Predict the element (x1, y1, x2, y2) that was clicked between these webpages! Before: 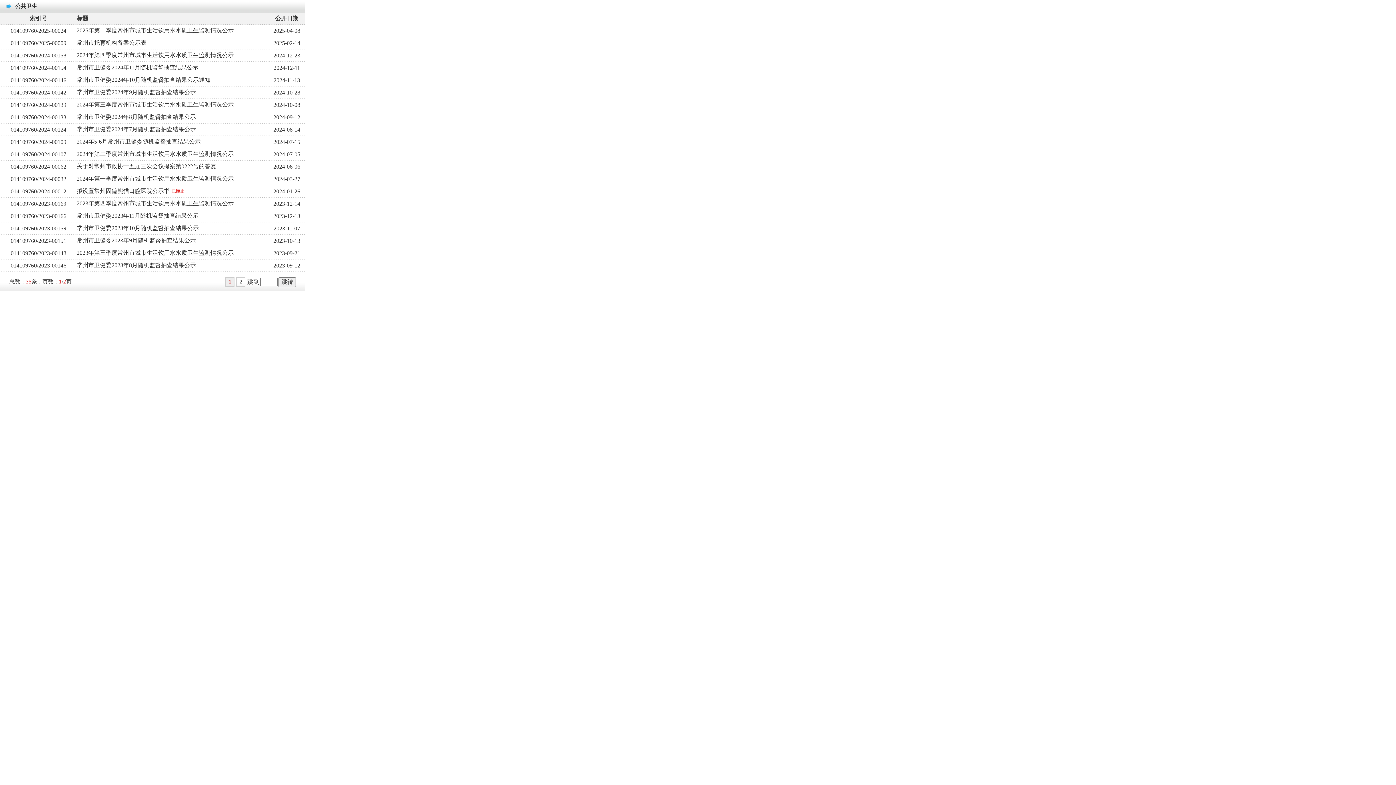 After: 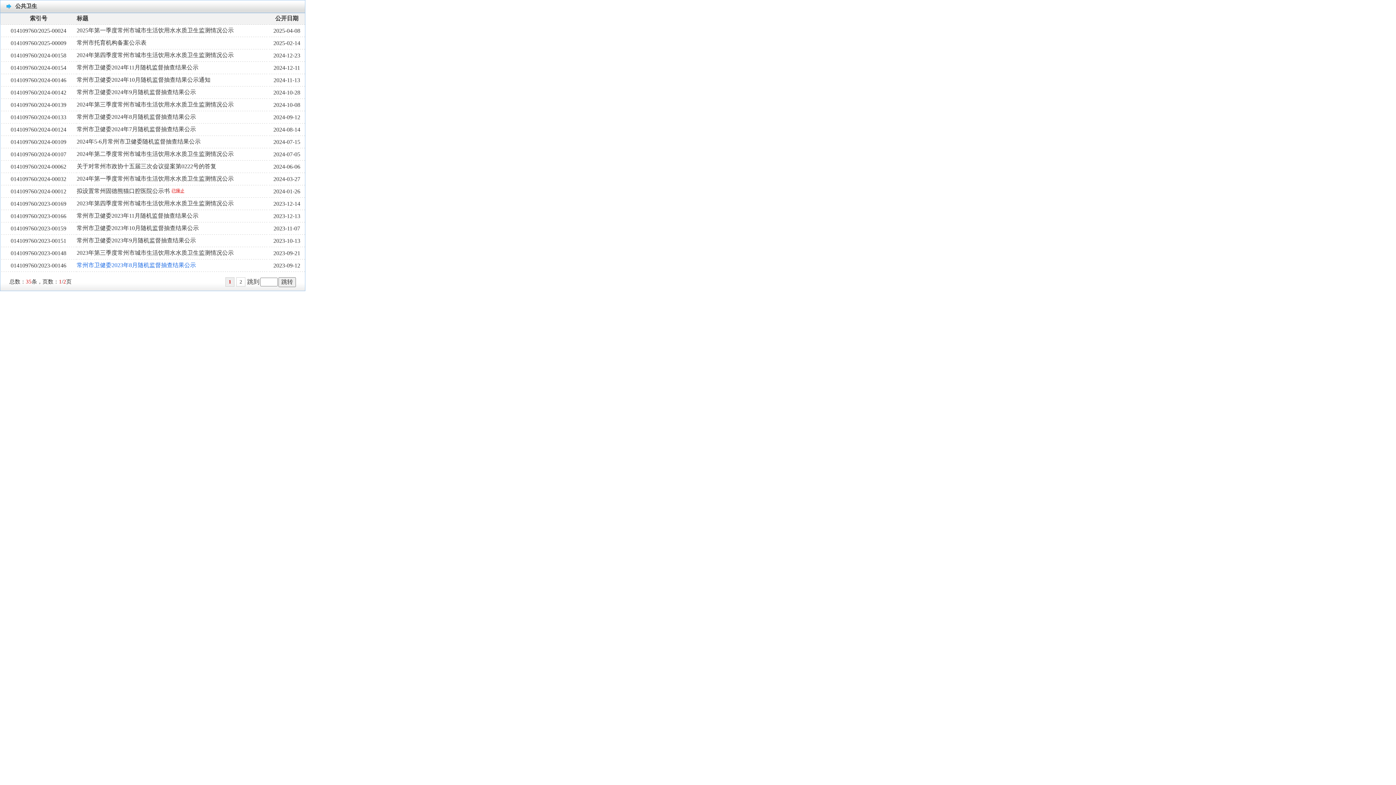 Action: label: 常州市卫健委2023年8月随机监督抽查结果公示 bbox: (76, 262, 196, 268)